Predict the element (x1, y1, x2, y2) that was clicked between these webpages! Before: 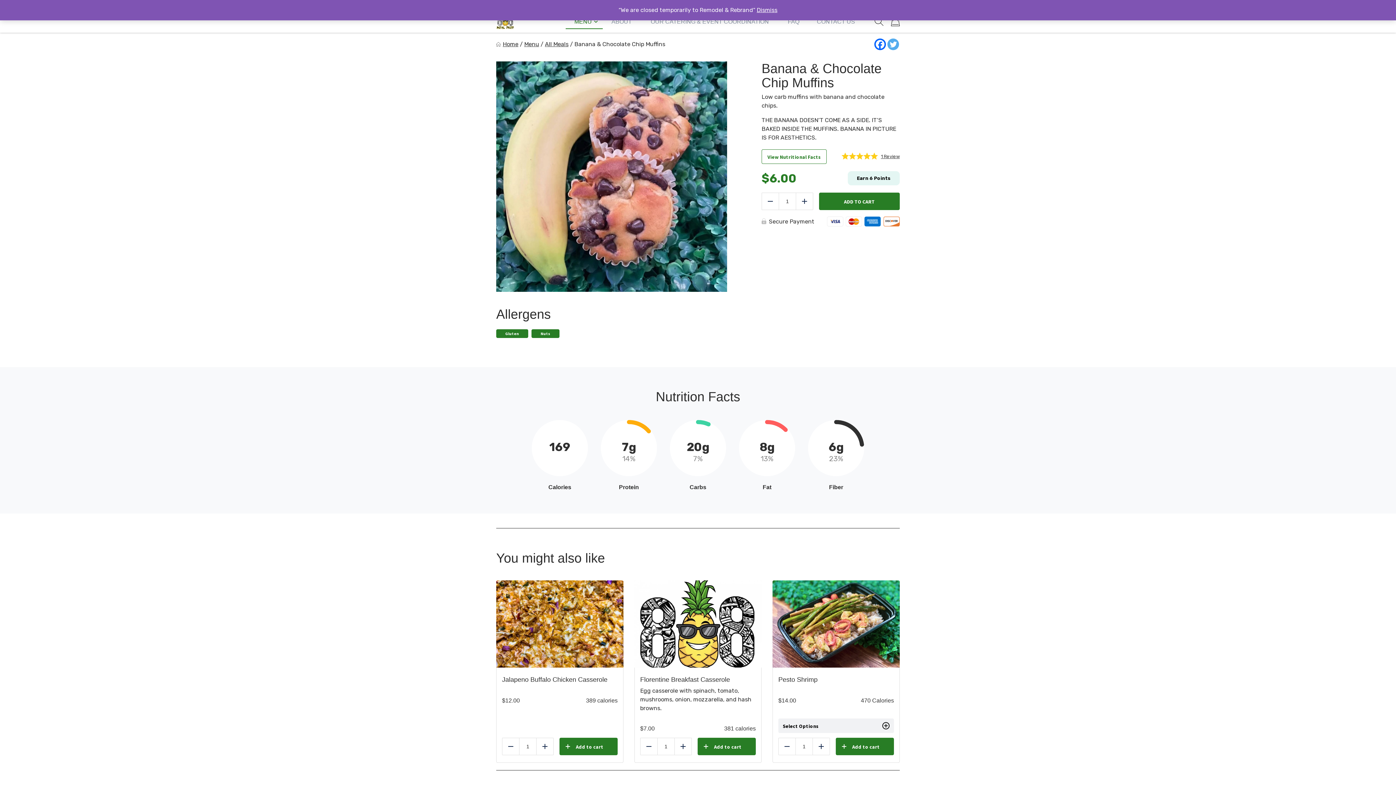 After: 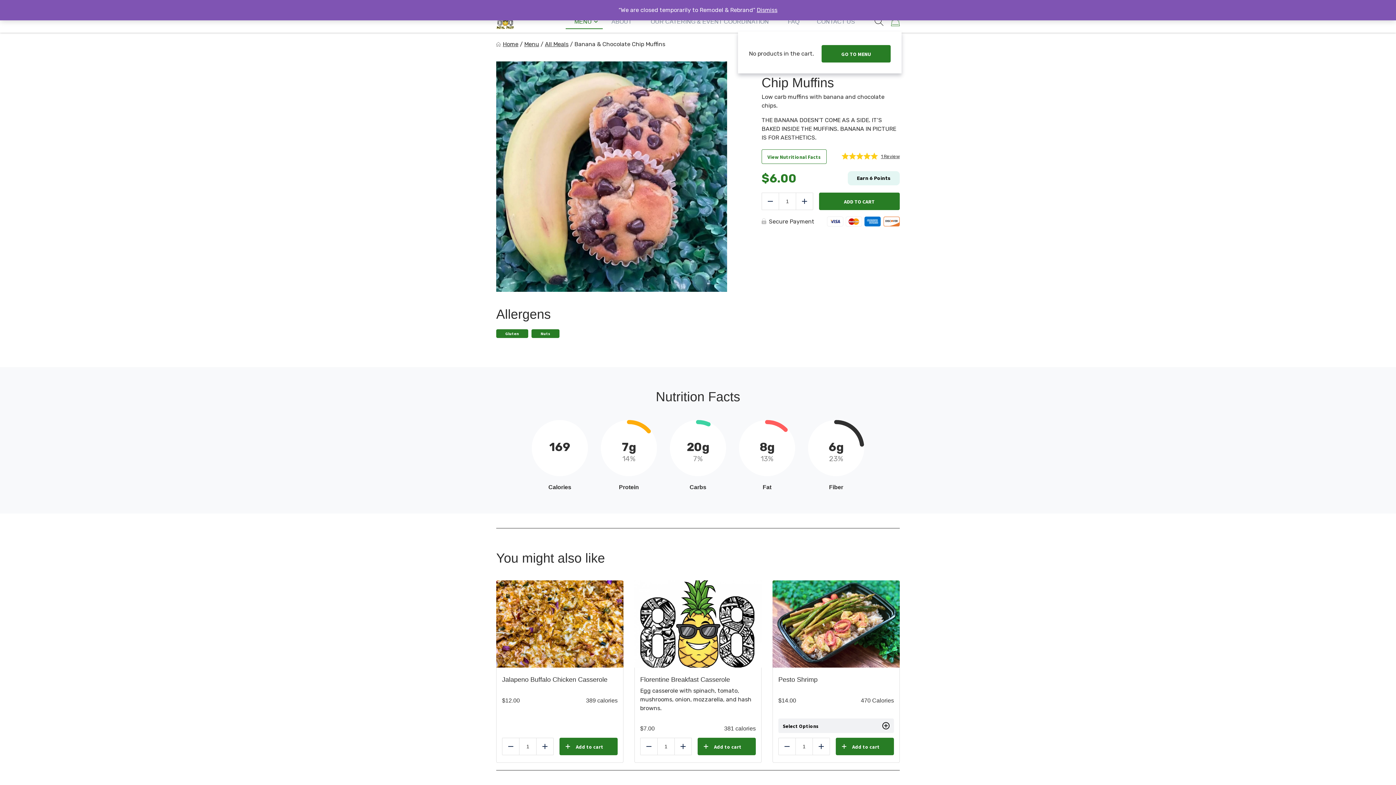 Action: label: 0
Items in cart bbox: (889, 15, 901, 28)